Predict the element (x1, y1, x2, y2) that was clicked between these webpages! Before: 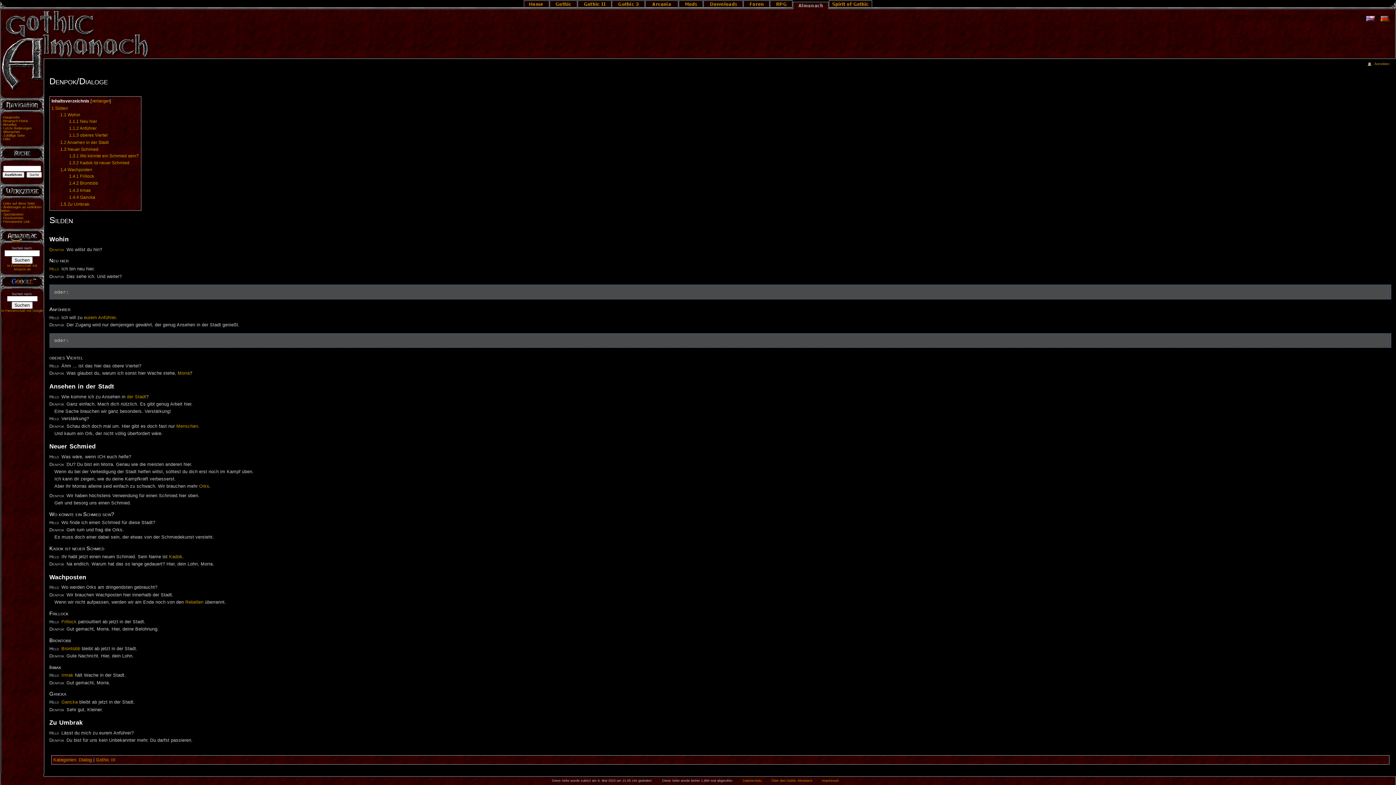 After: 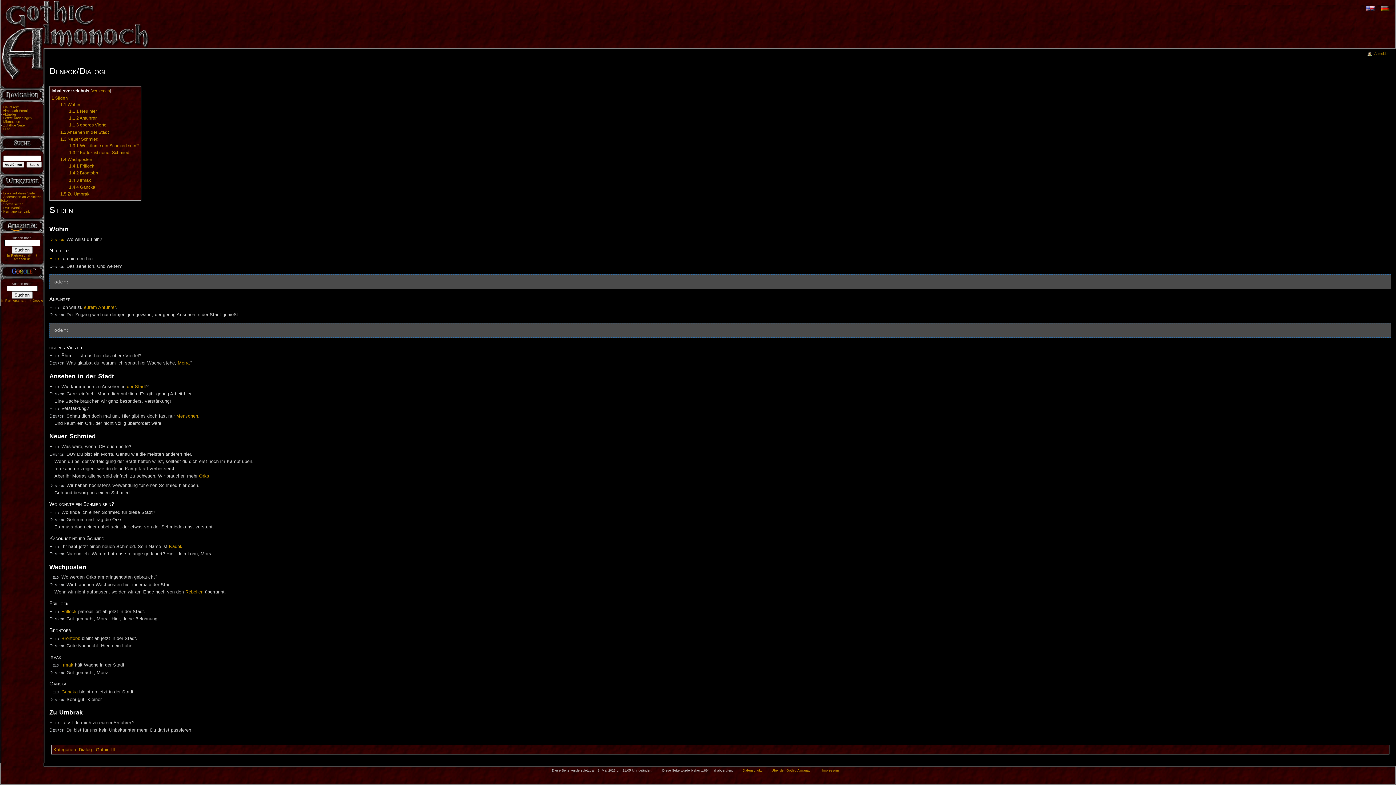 Action: label: 1.1.2 Anführer bbox: (69, 125, 96, 130)